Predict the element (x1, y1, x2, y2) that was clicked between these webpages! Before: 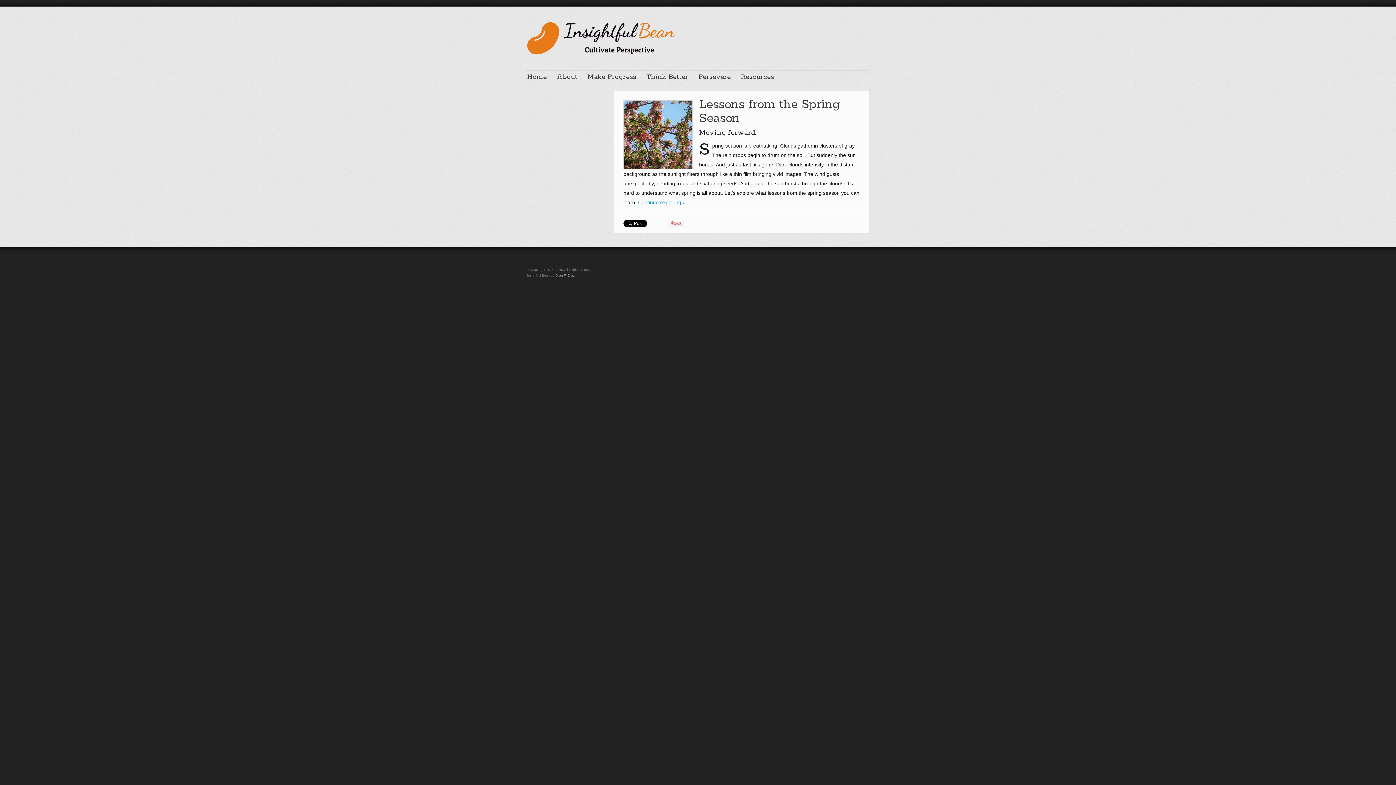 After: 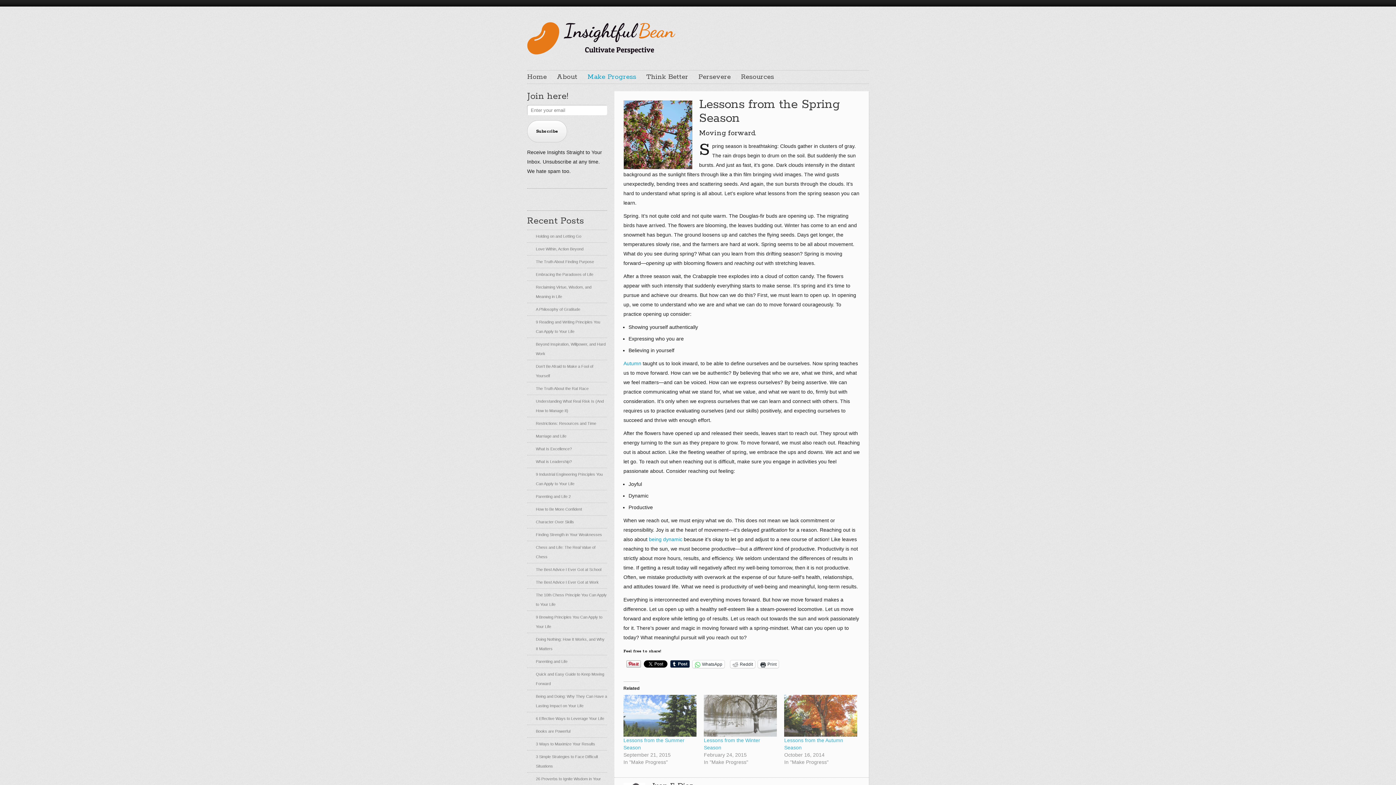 Action: bbox: (623, 100, 692, 169)